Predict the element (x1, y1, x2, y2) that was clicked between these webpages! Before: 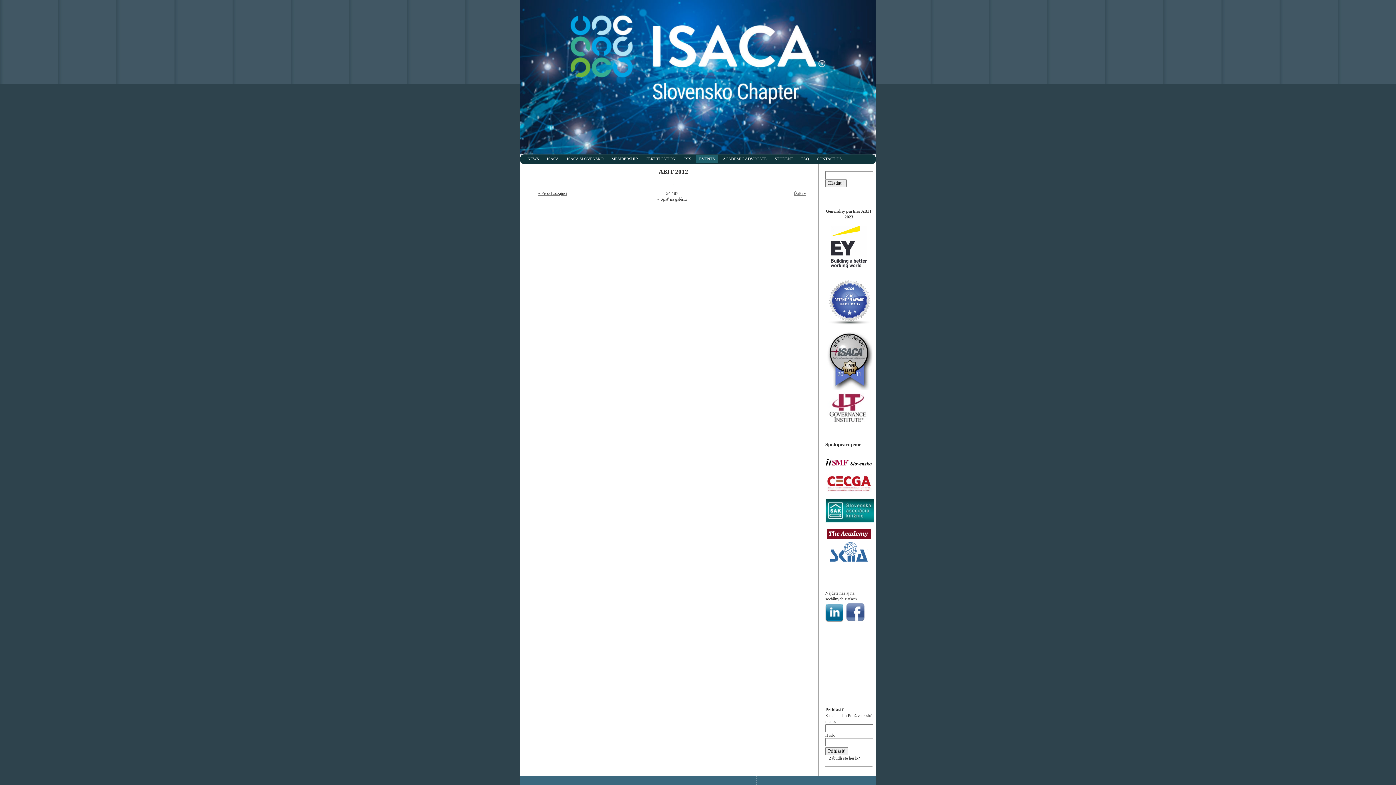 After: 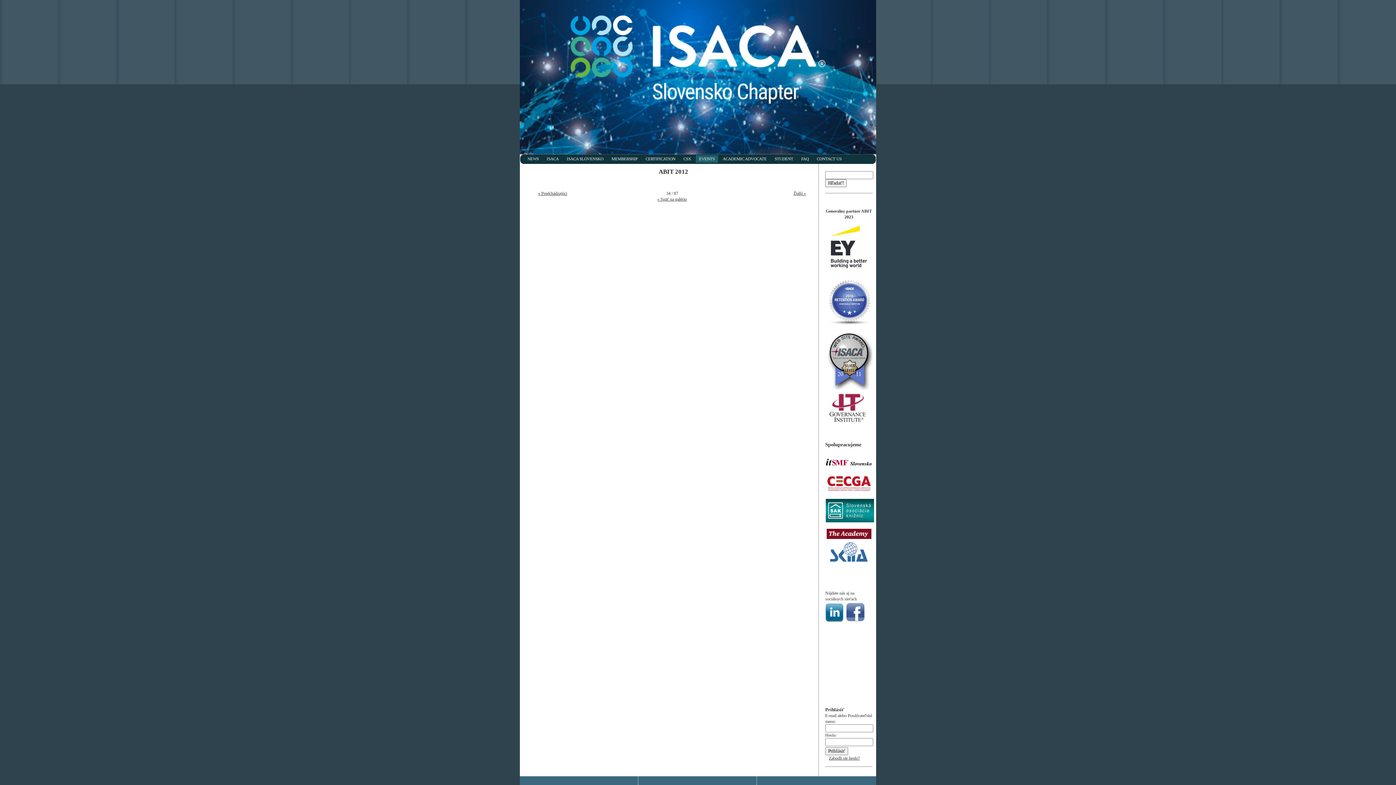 Action: bbox: (825, 321, 874, 326)